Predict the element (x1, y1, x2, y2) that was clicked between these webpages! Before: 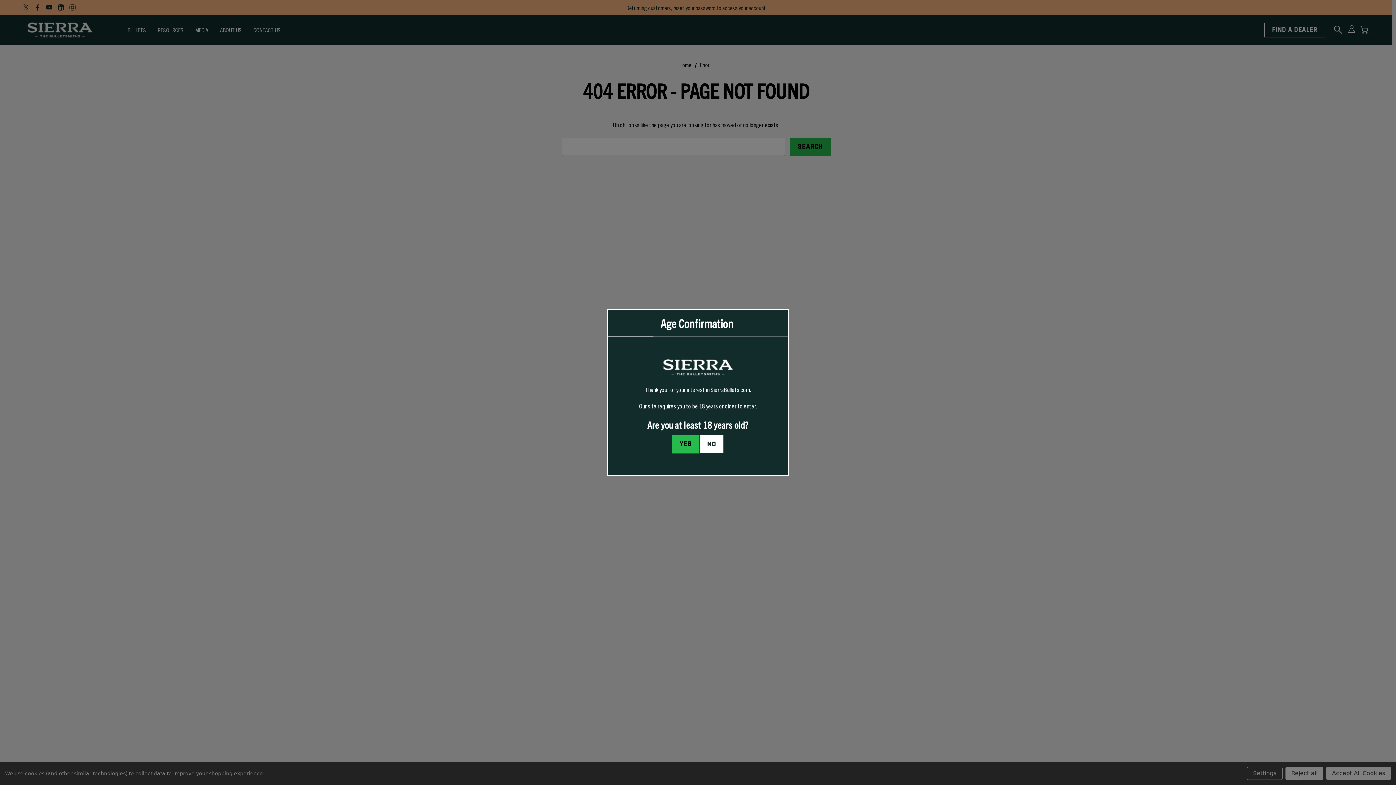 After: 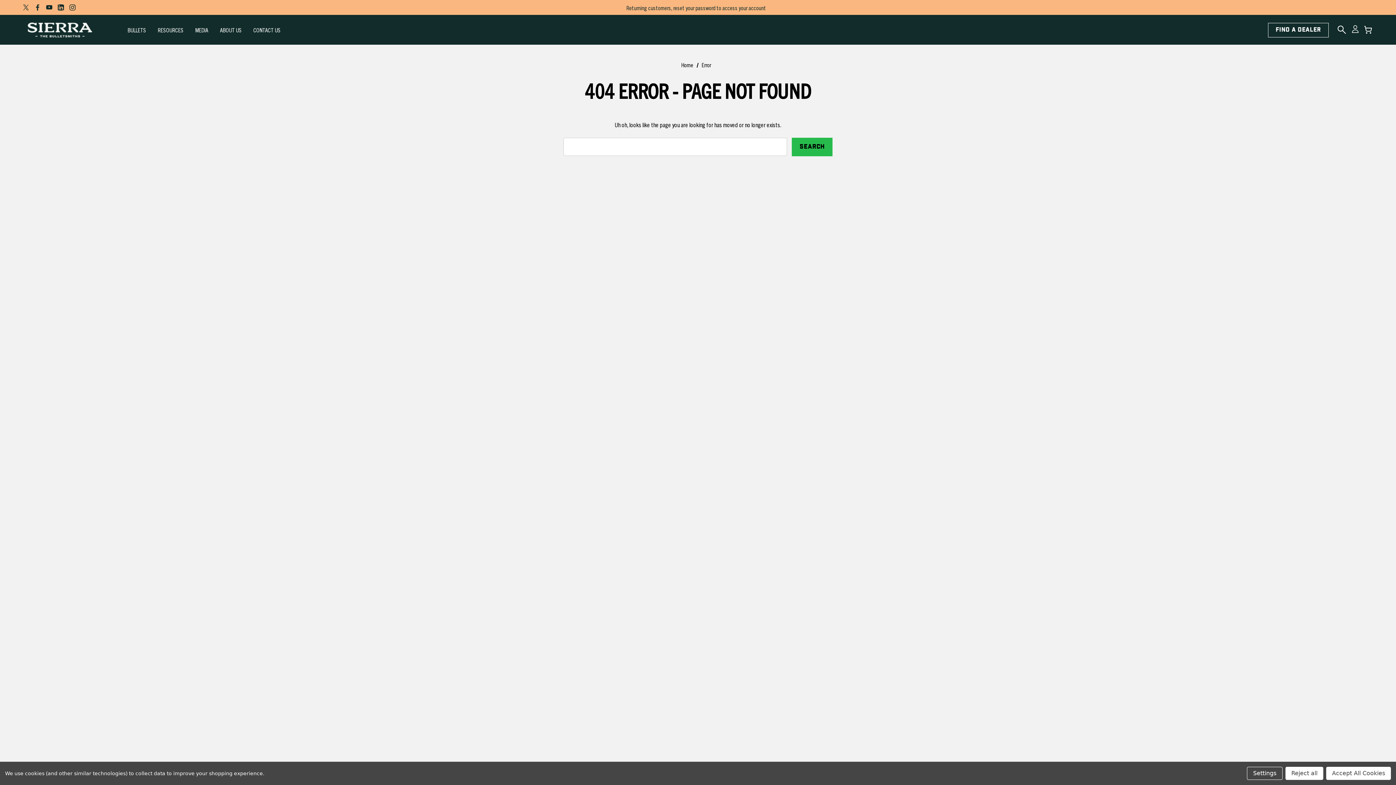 Action: label: I confirm I am at least 18 years old bbox: (672, 435, 699, 453)